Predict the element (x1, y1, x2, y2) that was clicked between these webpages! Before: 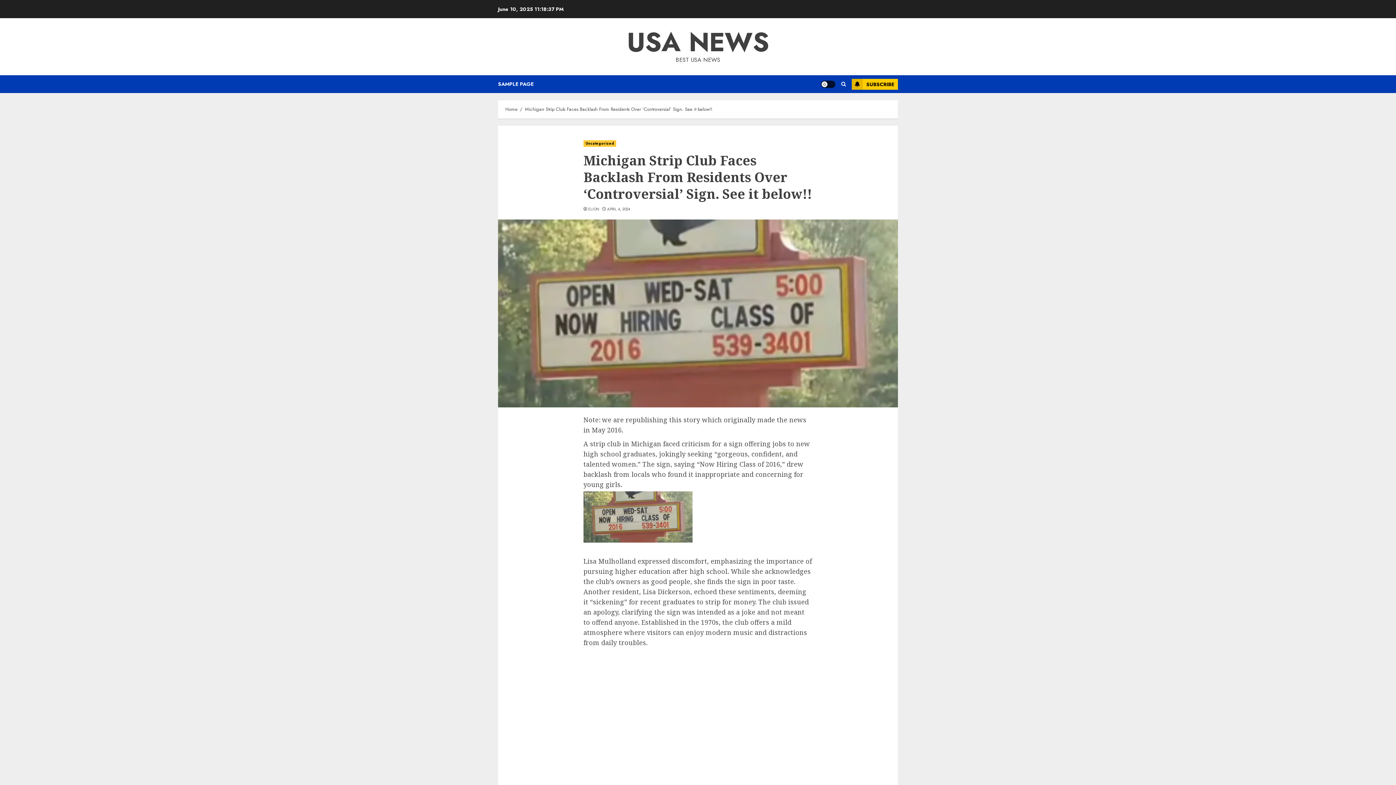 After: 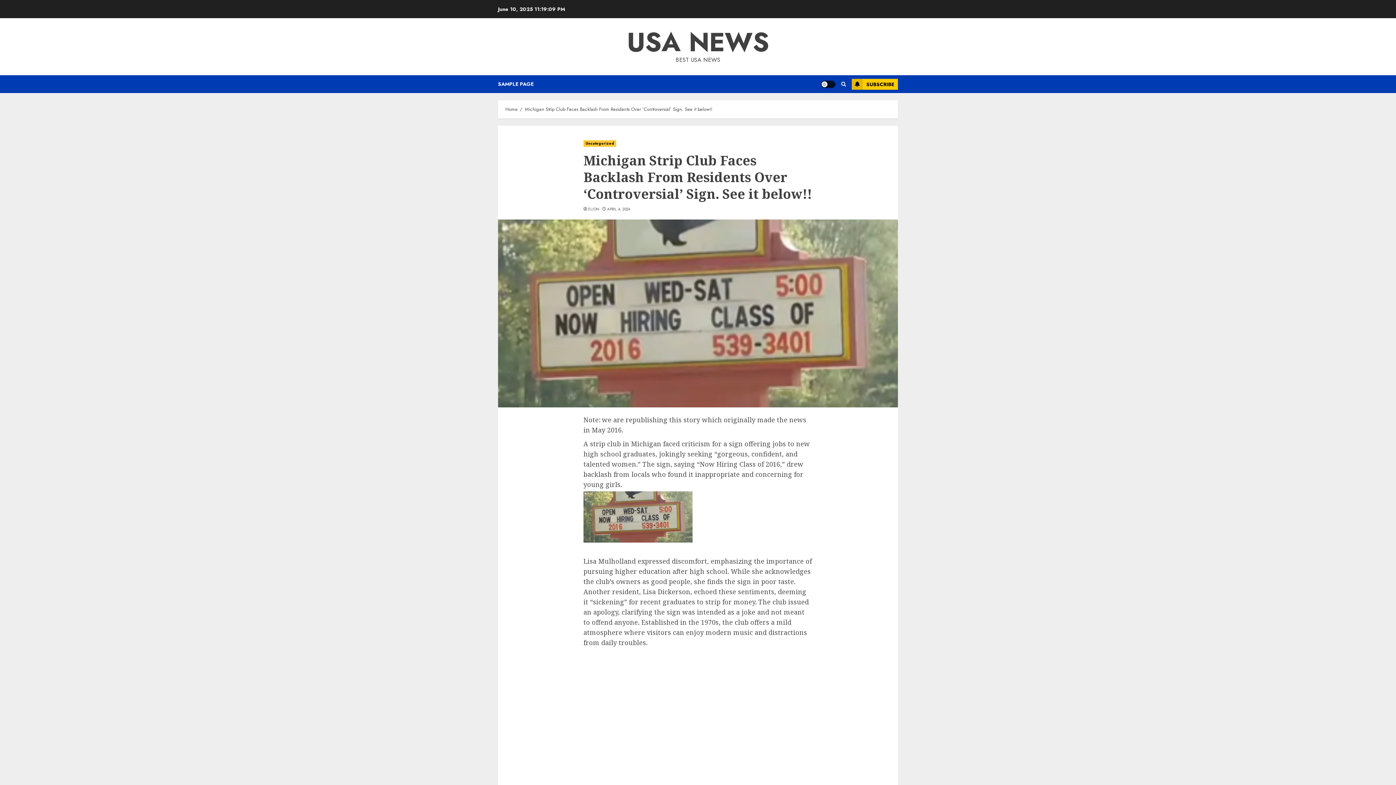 Action: bbox: (525, 105, 712, 113) label: Michigan Strip Club Faces Backlash From Residents Over ‘Controversial’ Sign. See it below!!